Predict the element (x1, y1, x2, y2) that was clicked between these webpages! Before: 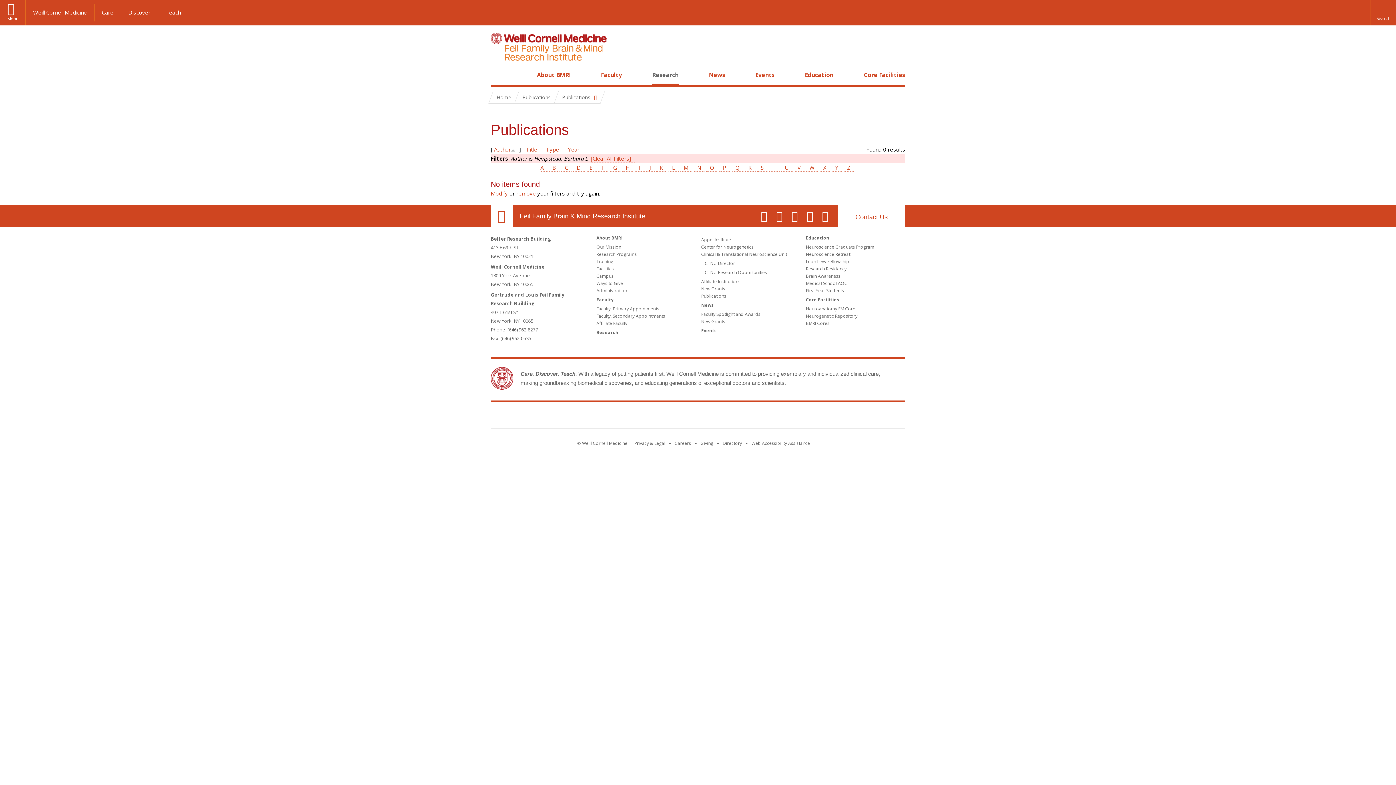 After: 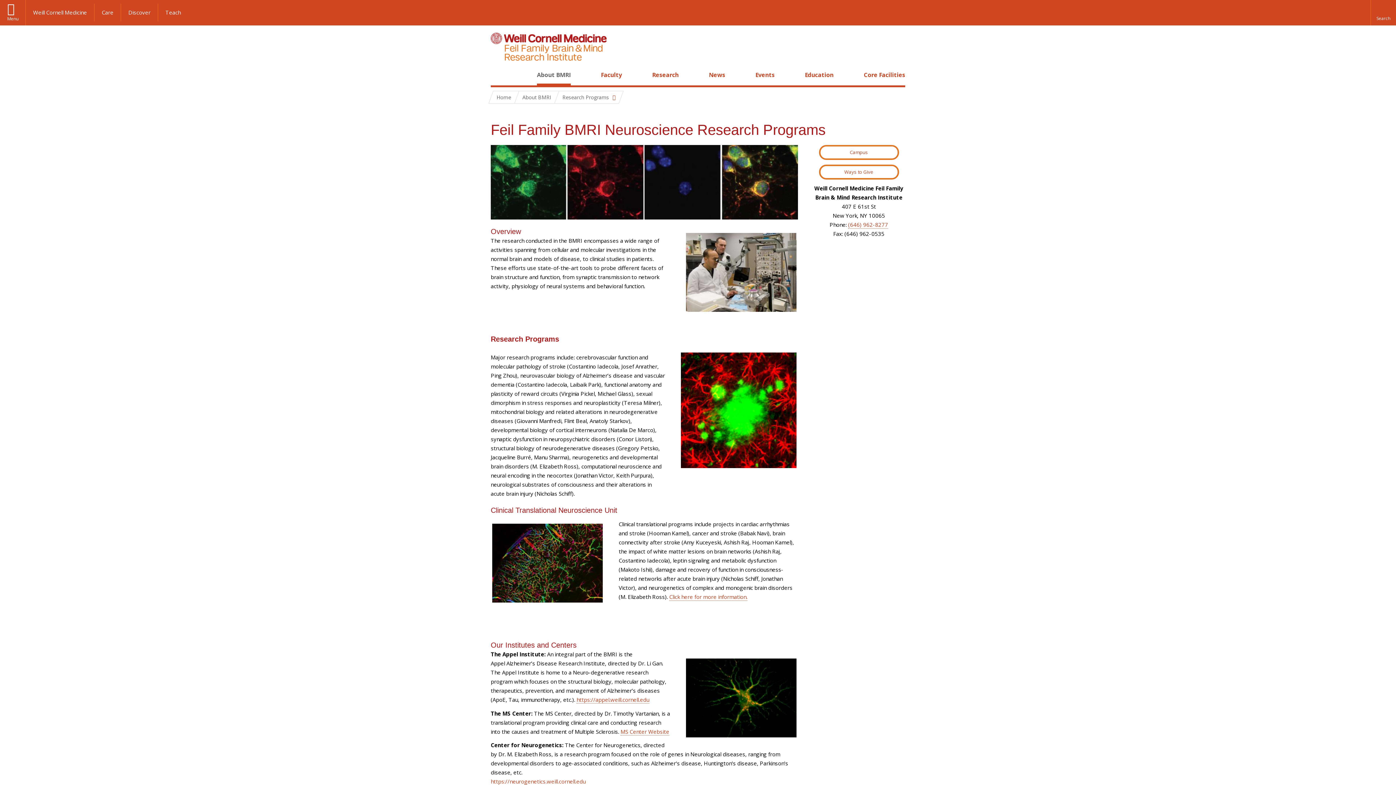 Action: bbox: (596, 251, 637, 257) label: Research Programs